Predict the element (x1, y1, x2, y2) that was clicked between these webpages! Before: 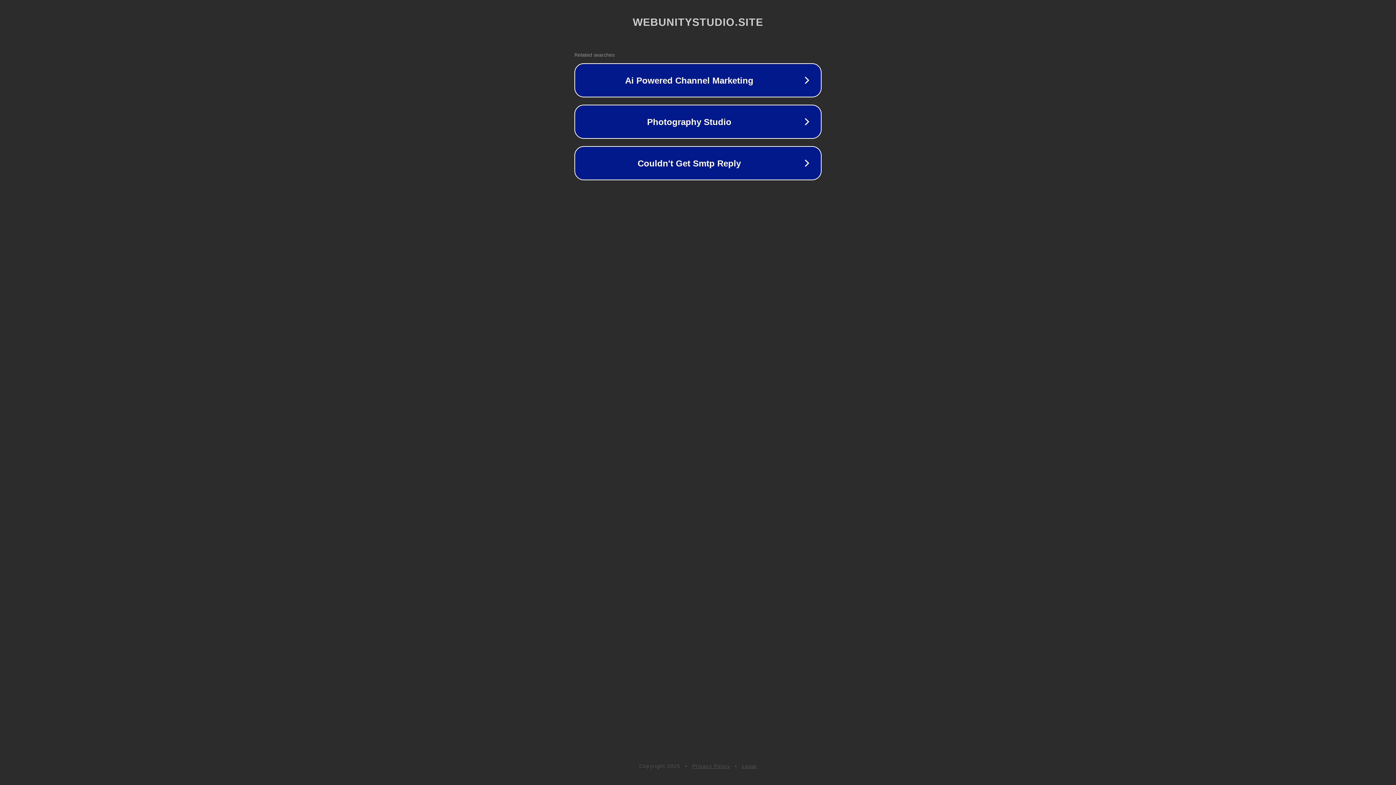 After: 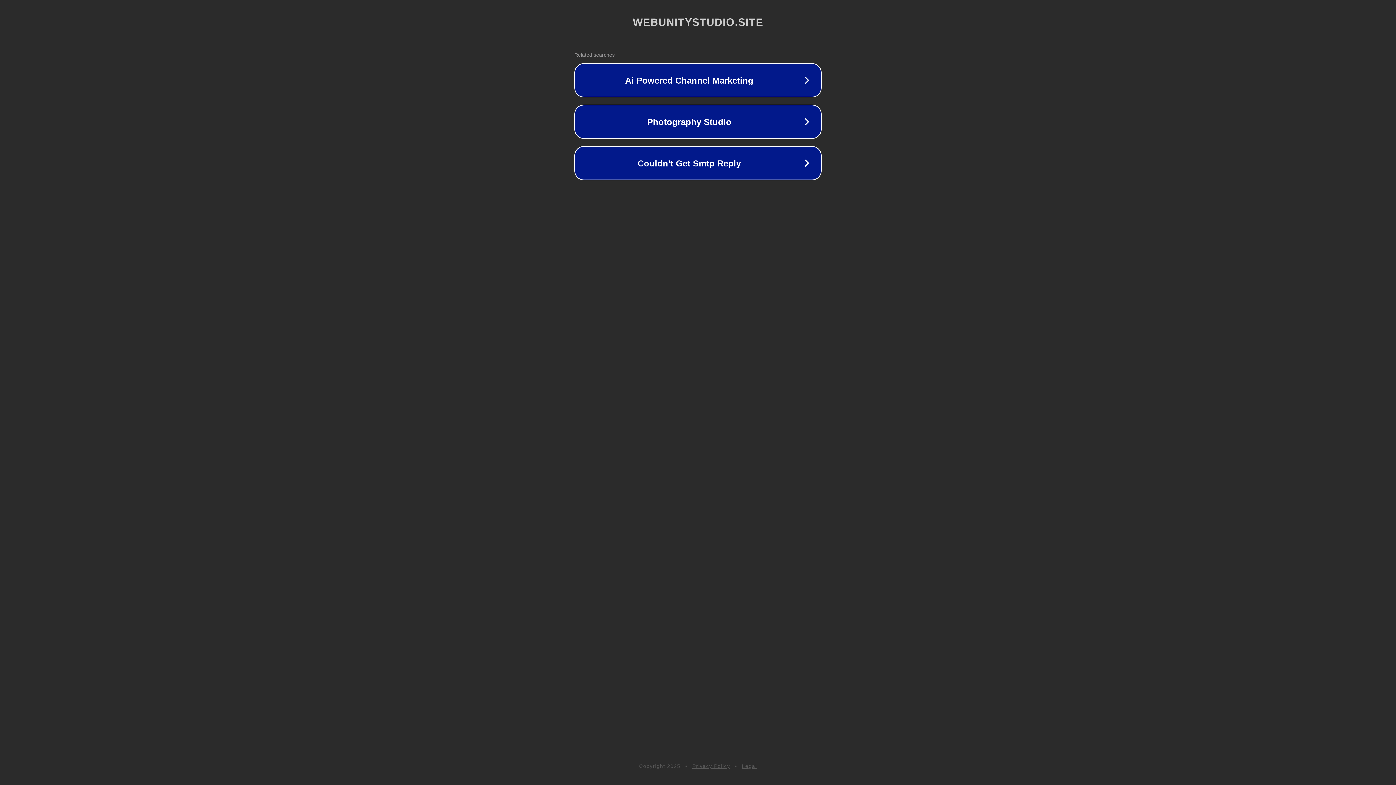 Action: label: Privacy Policy bbox: (692, 763, 730, 769)